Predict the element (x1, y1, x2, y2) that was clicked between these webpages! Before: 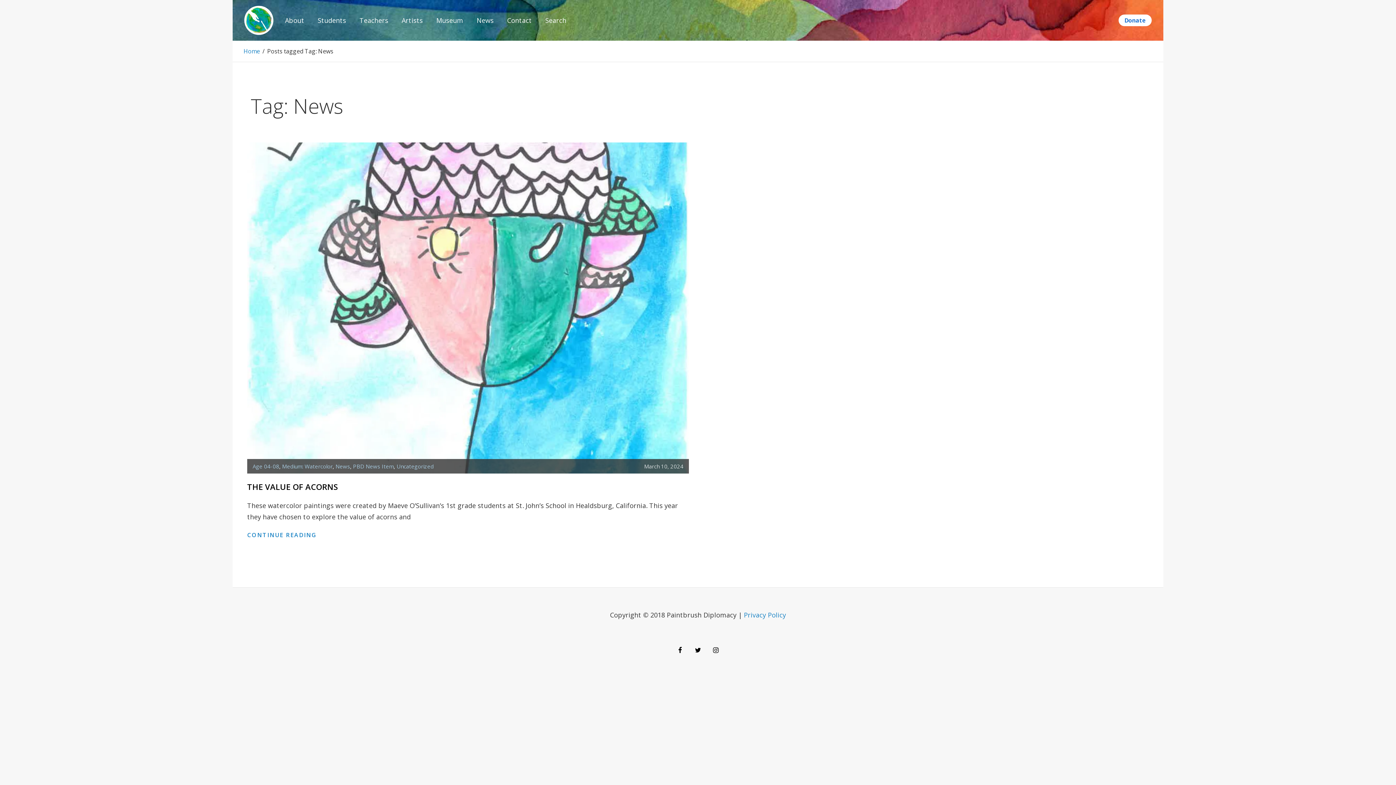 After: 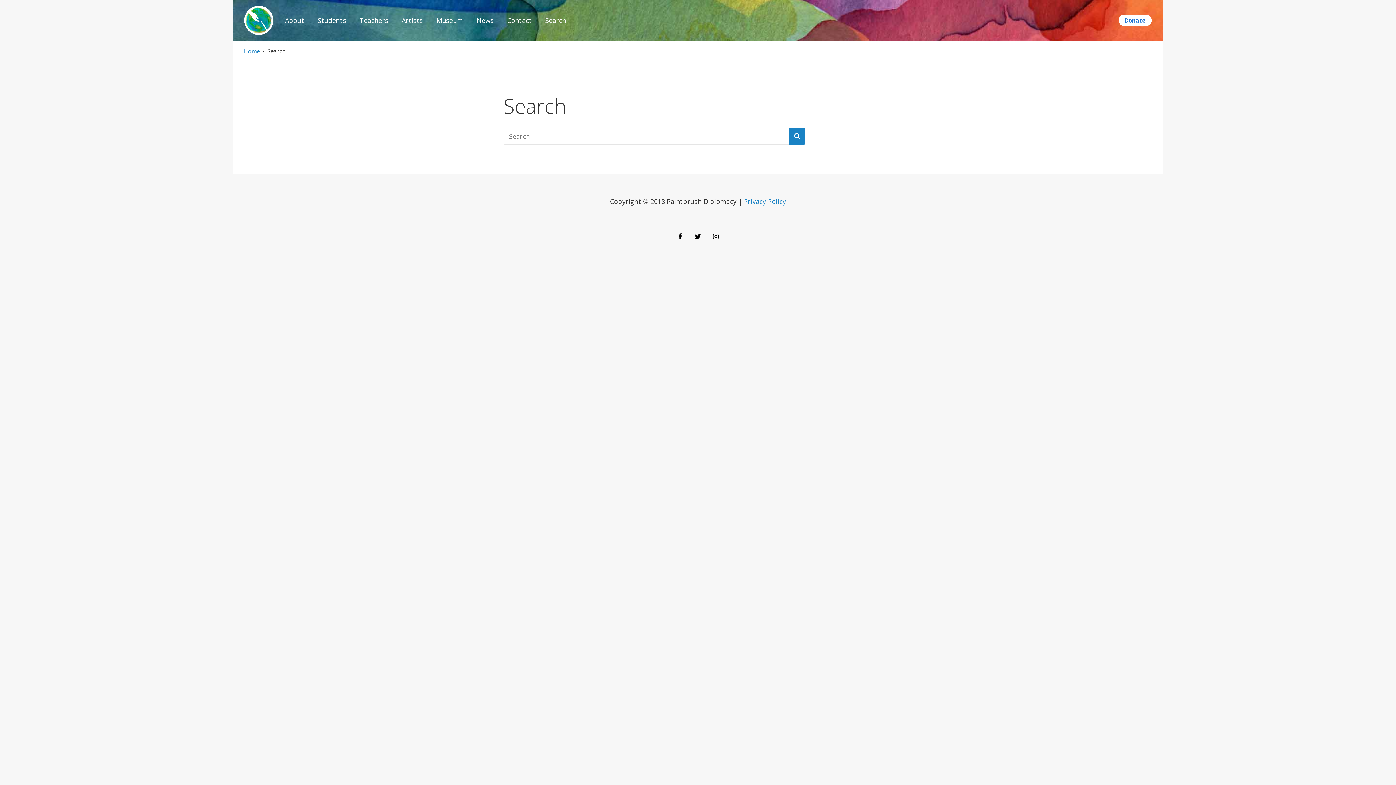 Action: bbox: (539, 4, 572, 36) label: Search